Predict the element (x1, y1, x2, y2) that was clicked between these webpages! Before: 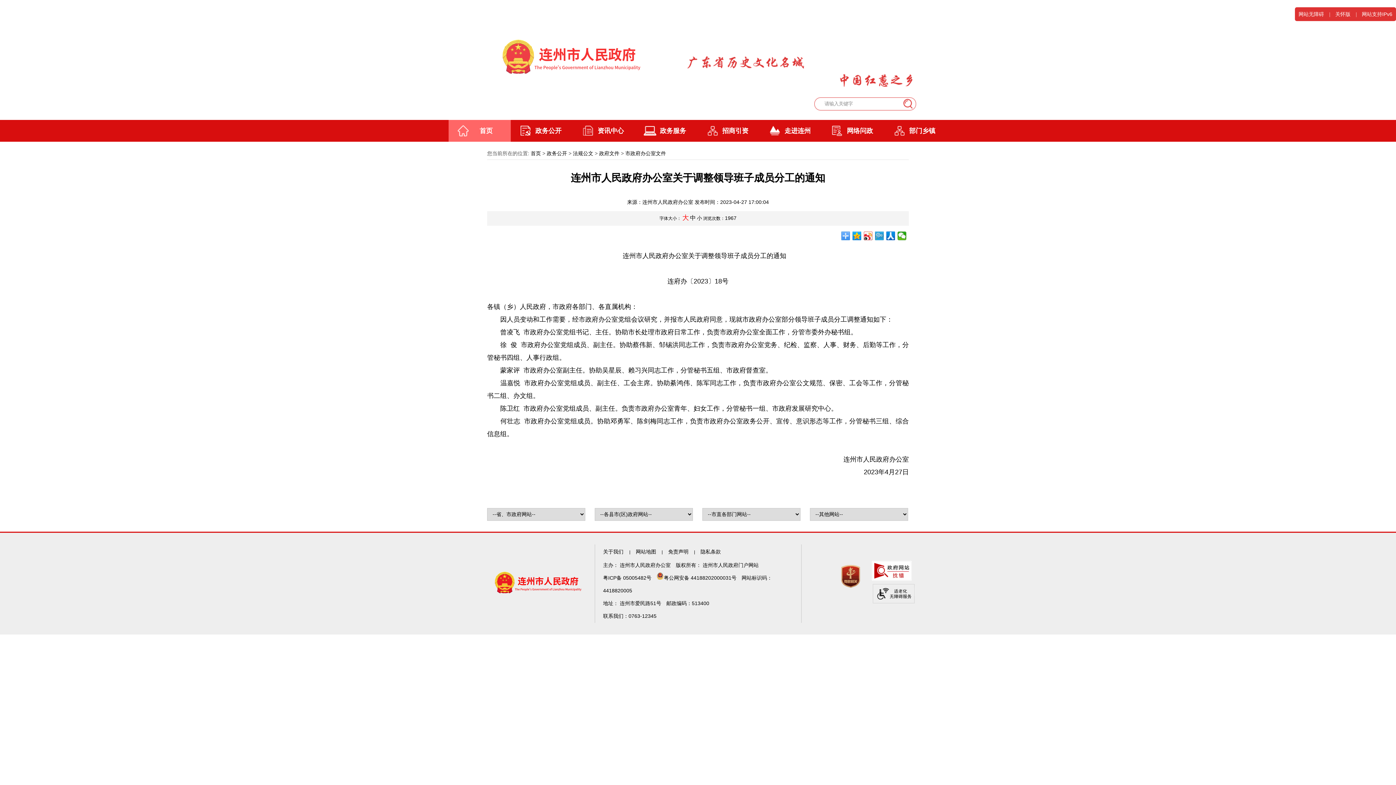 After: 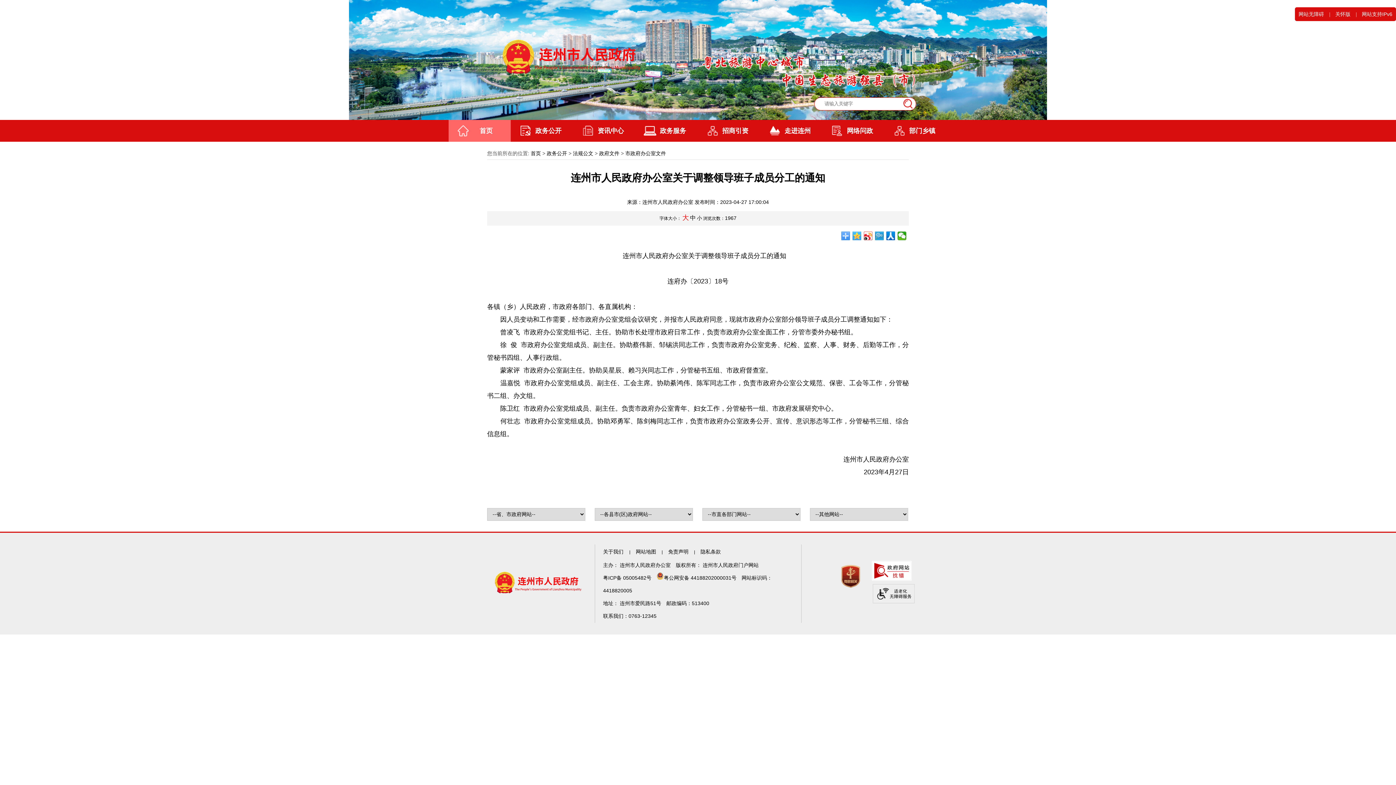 Action: bbox: (852, 231, 861, 240)